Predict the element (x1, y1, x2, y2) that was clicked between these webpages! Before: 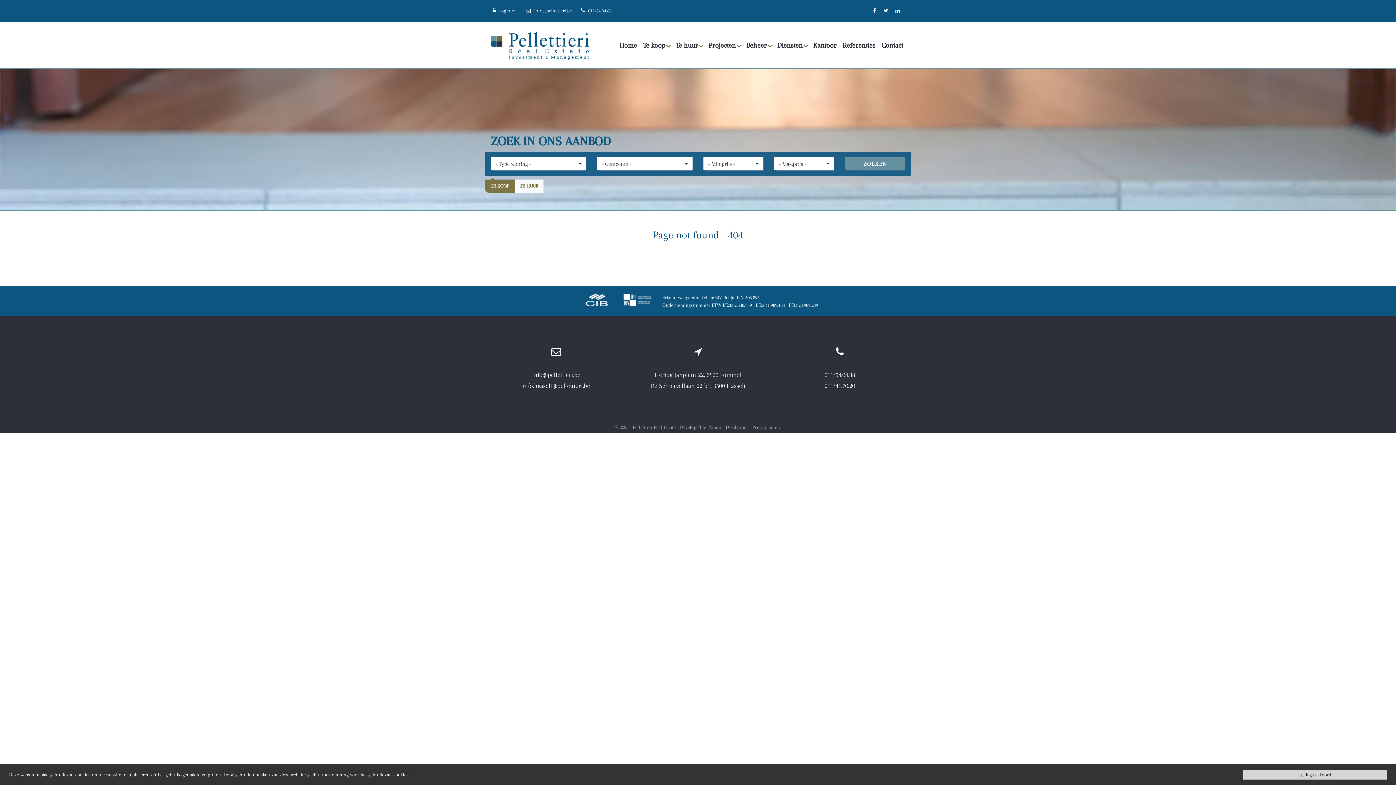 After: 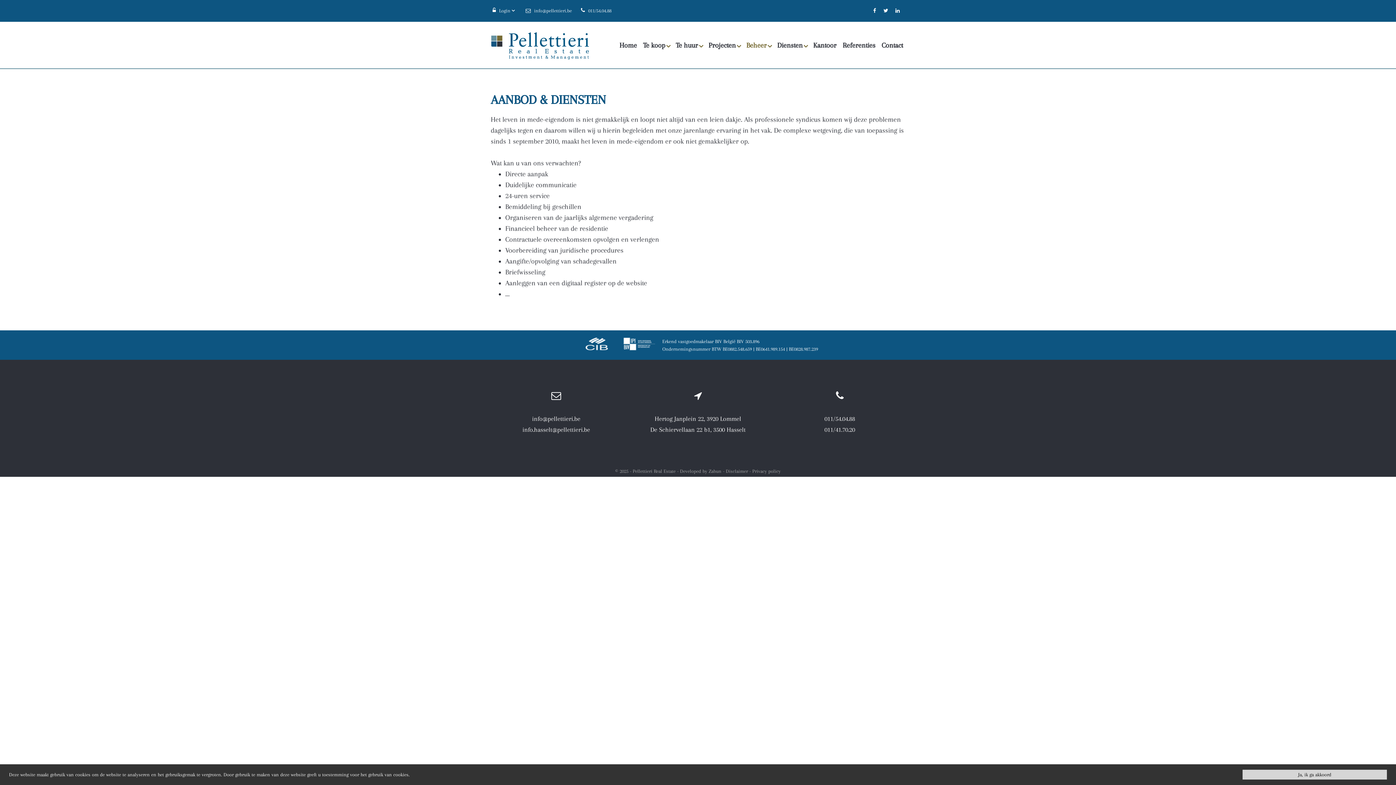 Action: bbox: (744, 21, 773, 69) label: Beheer